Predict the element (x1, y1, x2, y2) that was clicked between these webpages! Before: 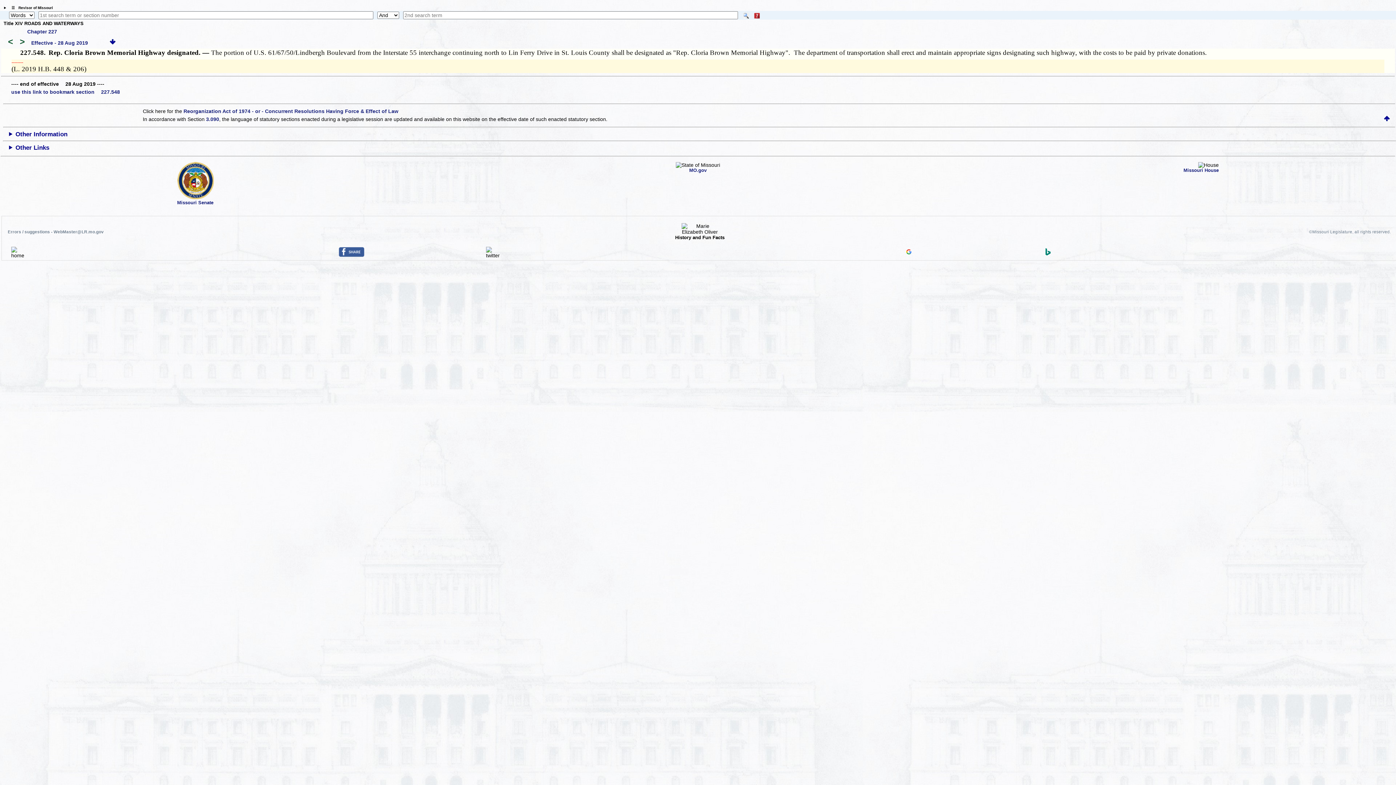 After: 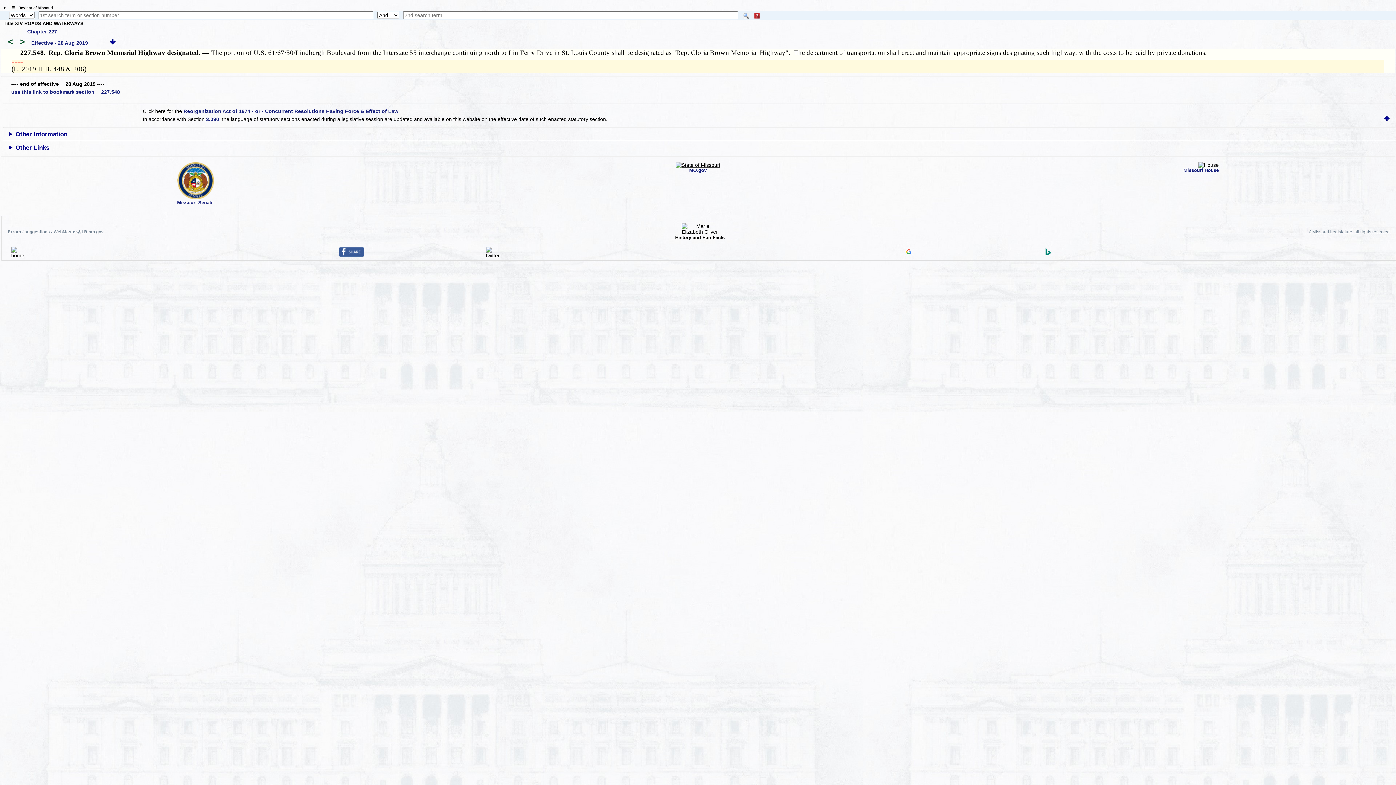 Action: bbox: (675, 162, 720, 168)